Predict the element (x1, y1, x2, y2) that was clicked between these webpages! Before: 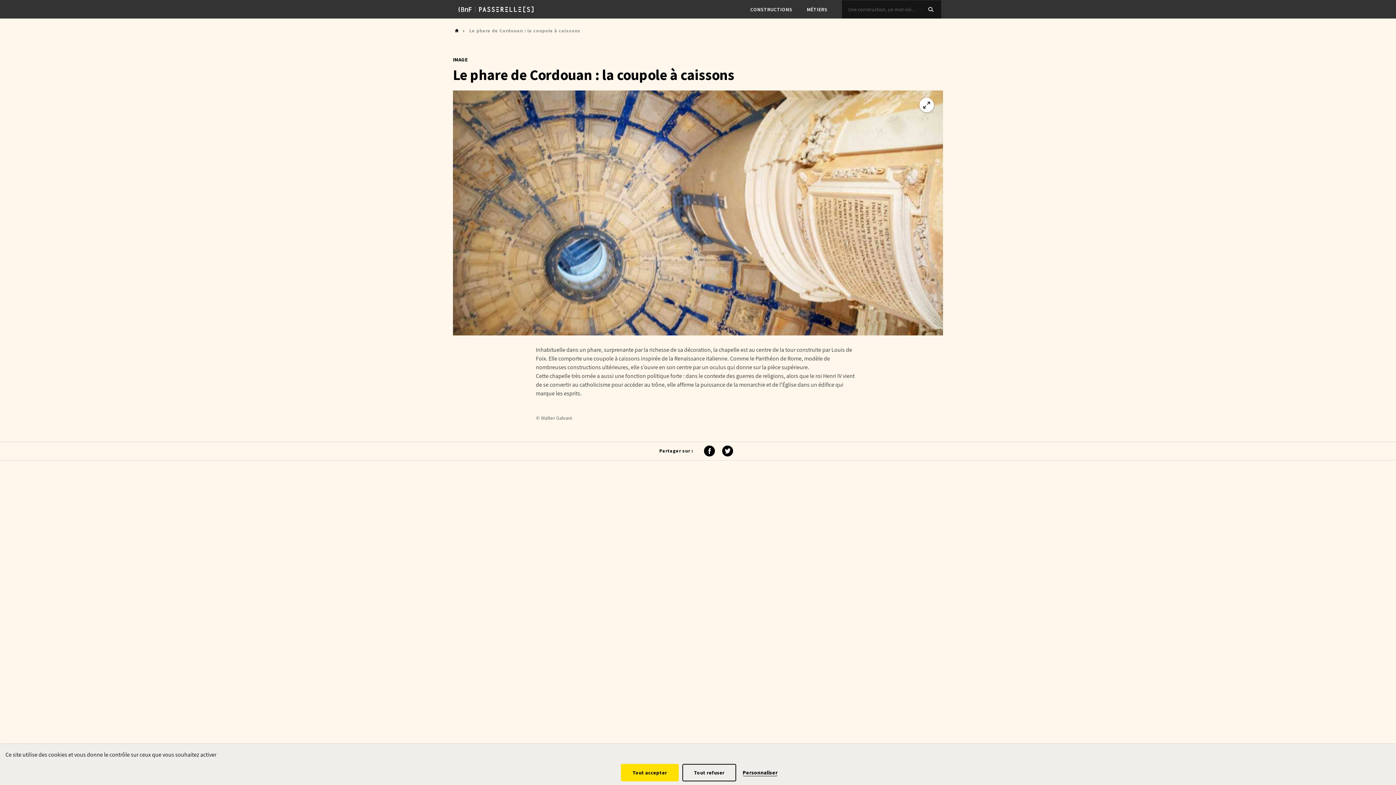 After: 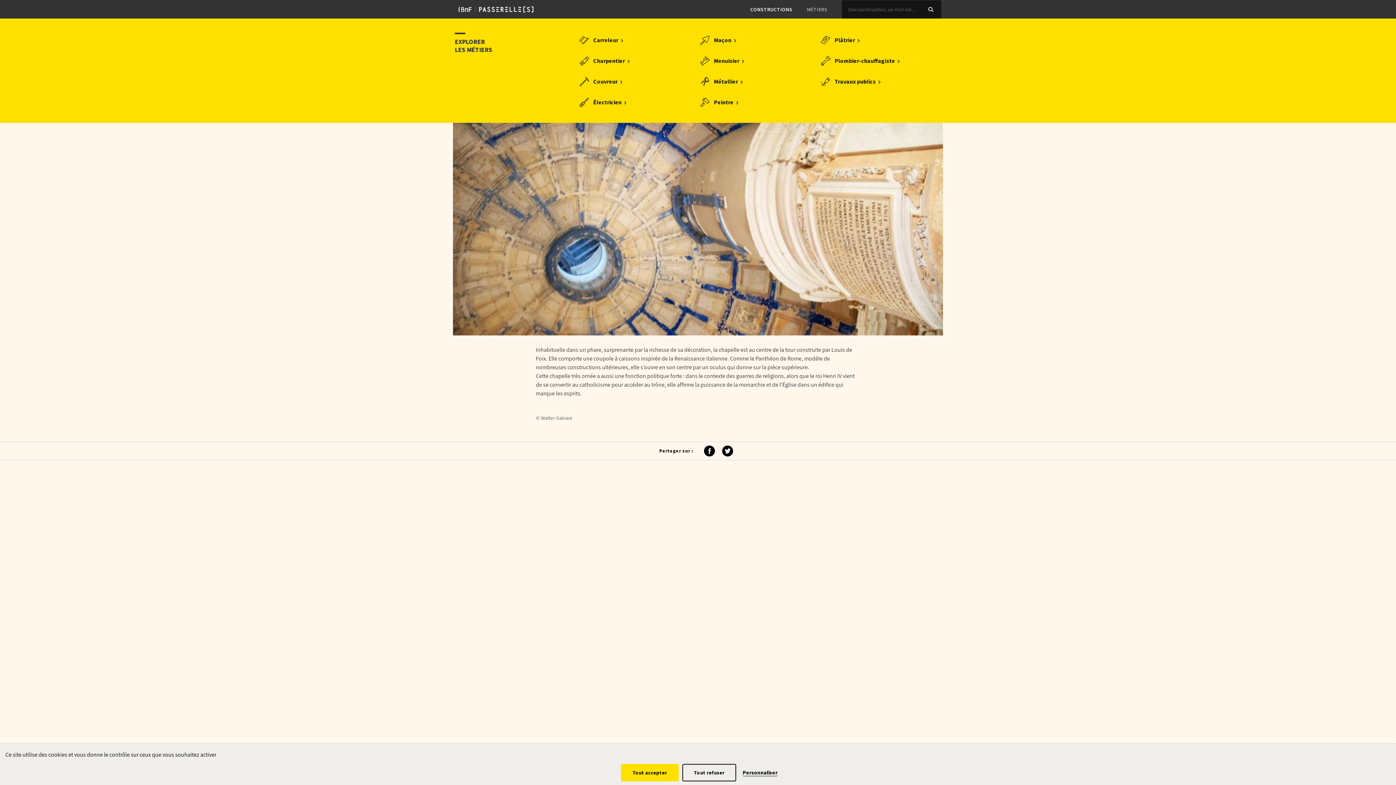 Action: bbox: (807, 6, 827, 12) label: MÉTIERS